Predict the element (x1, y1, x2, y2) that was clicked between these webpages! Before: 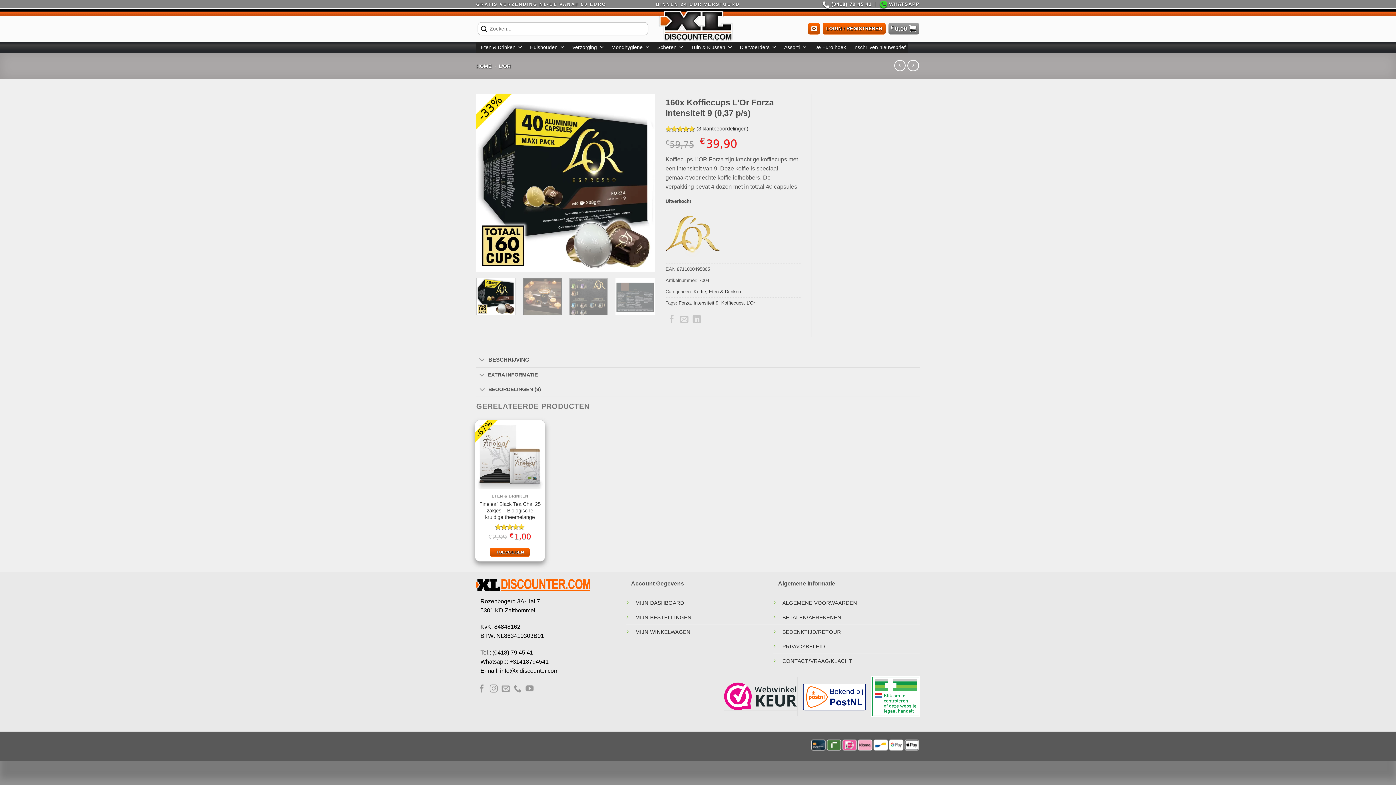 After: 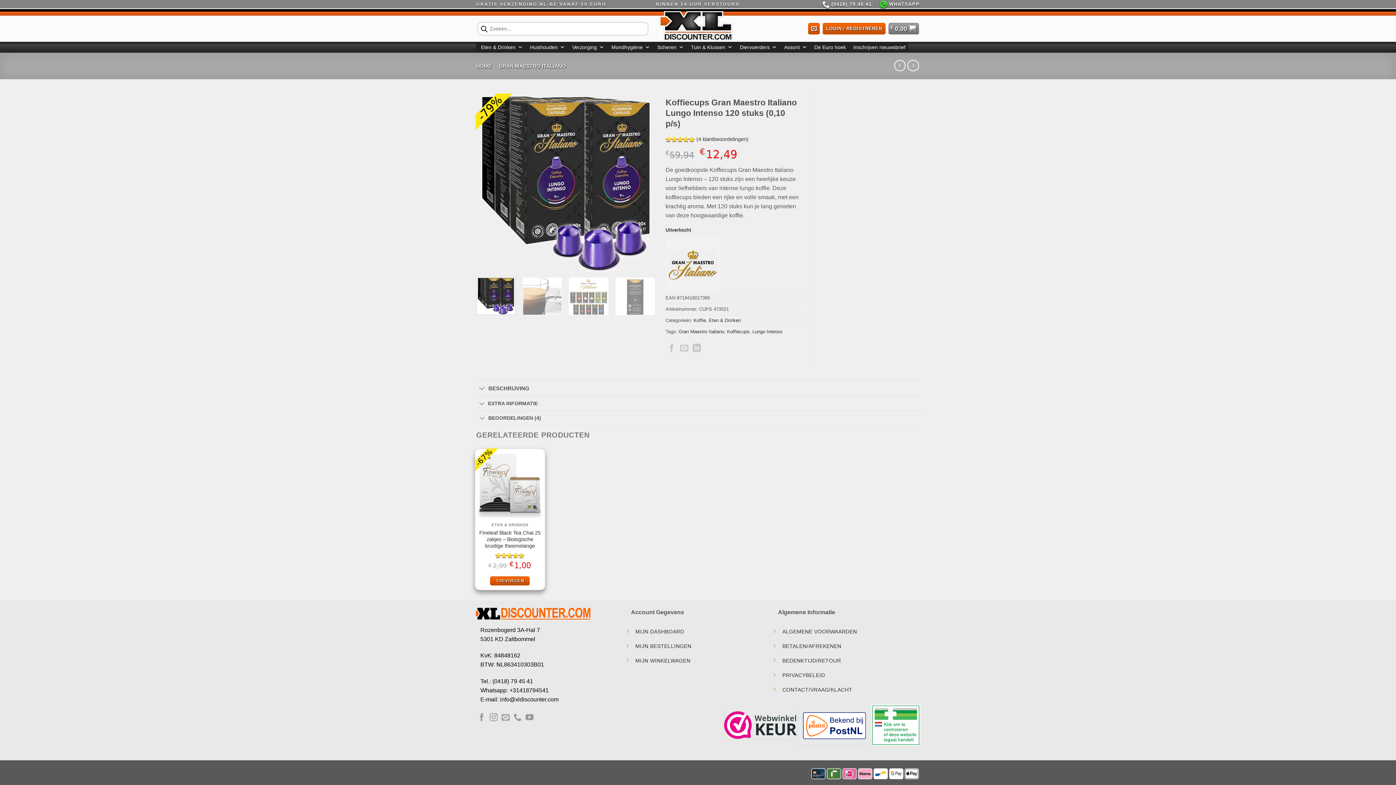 Action: bbox: (894, 60, 905, 71)